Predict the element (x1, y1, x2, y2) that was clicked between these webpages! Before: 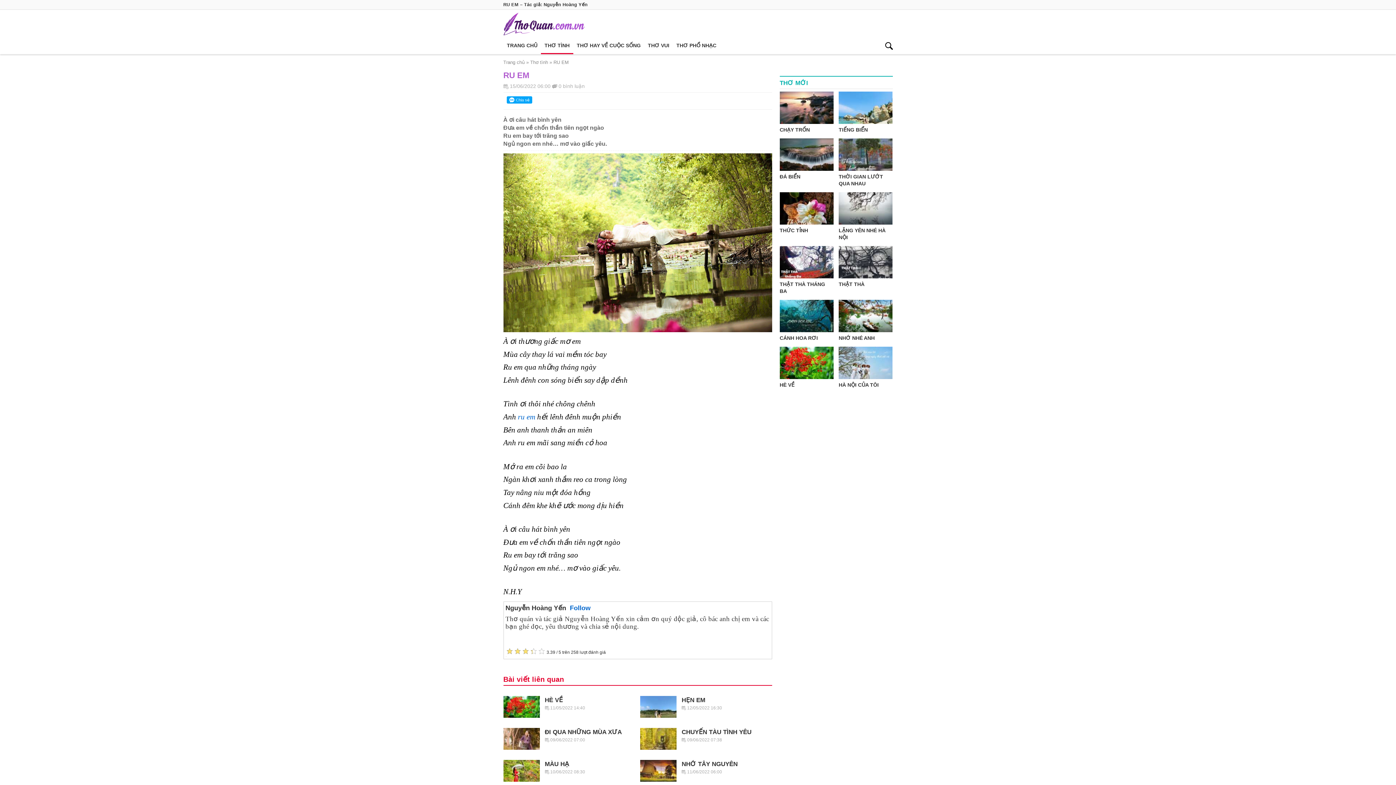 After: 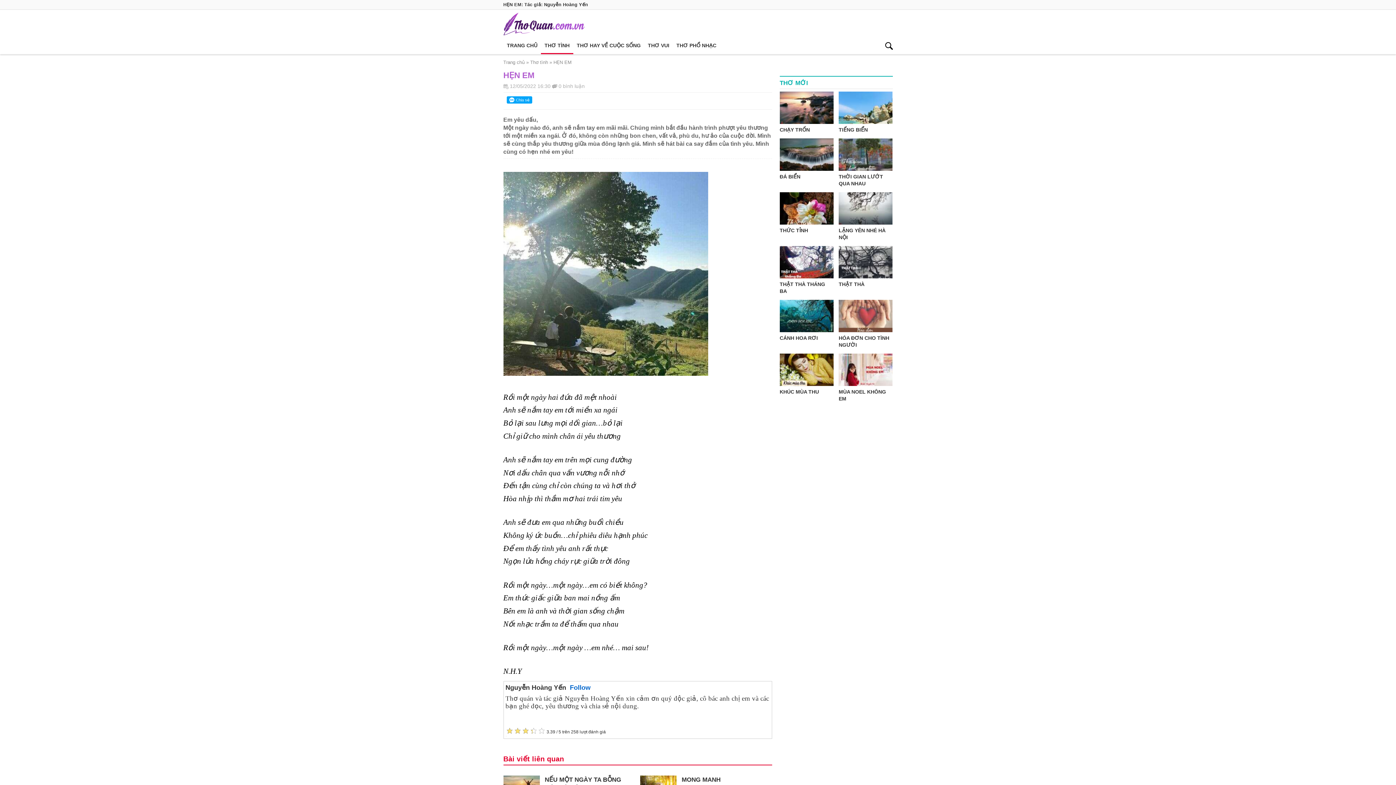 Action: label: HẸN EM
 12/05/2022 16:30 bbox: (640, 691, 772, 723)